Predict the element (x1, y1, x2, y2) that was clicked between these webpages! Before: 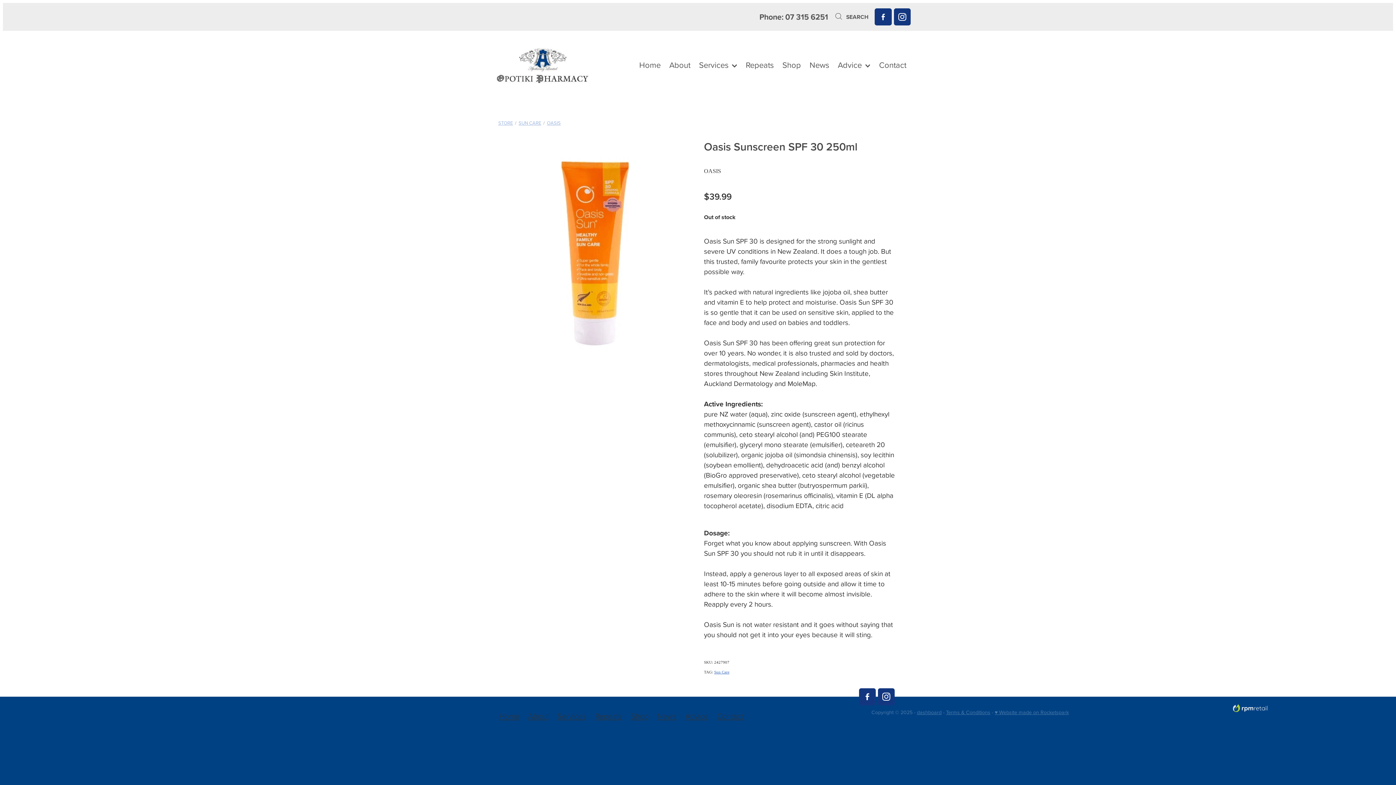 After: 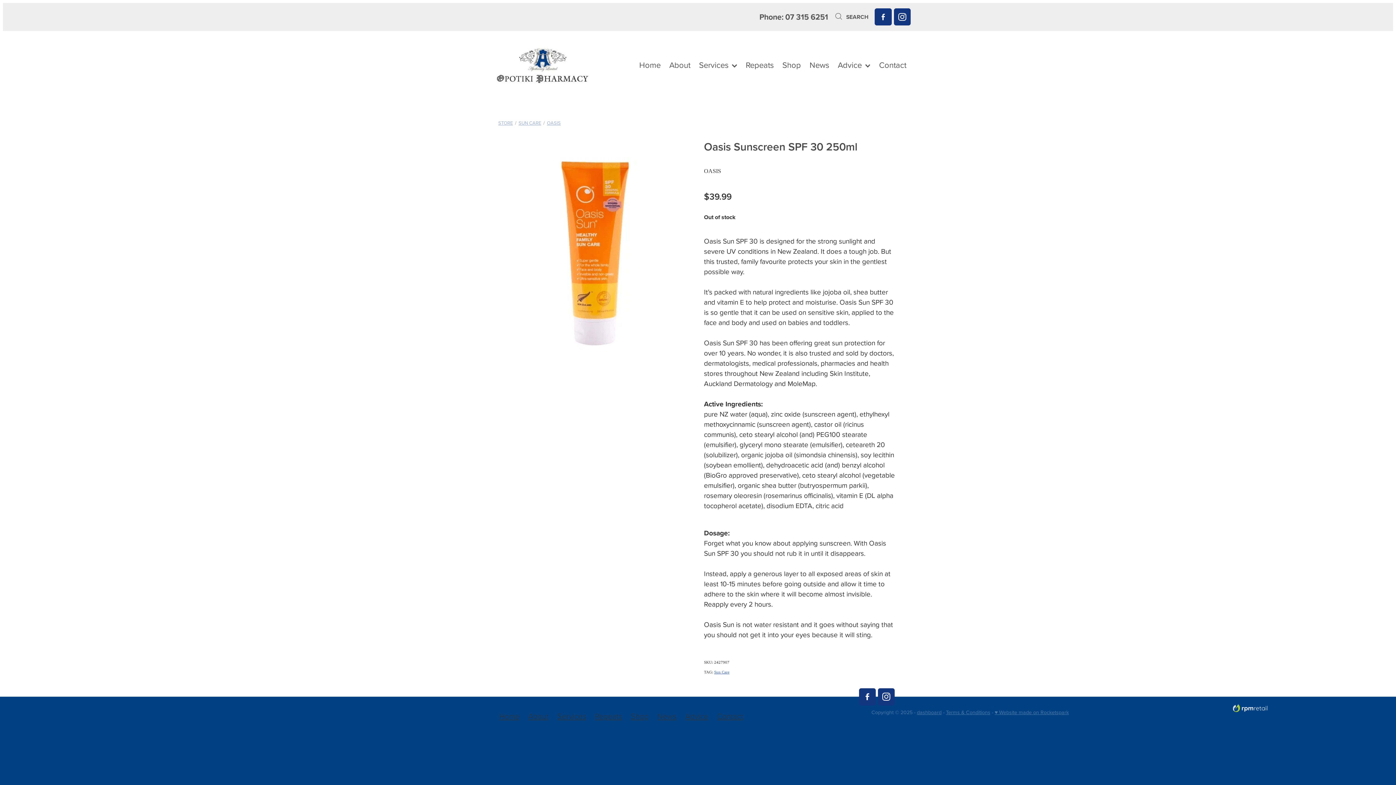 Action: bbox: (1230, 707, 1269, 714)